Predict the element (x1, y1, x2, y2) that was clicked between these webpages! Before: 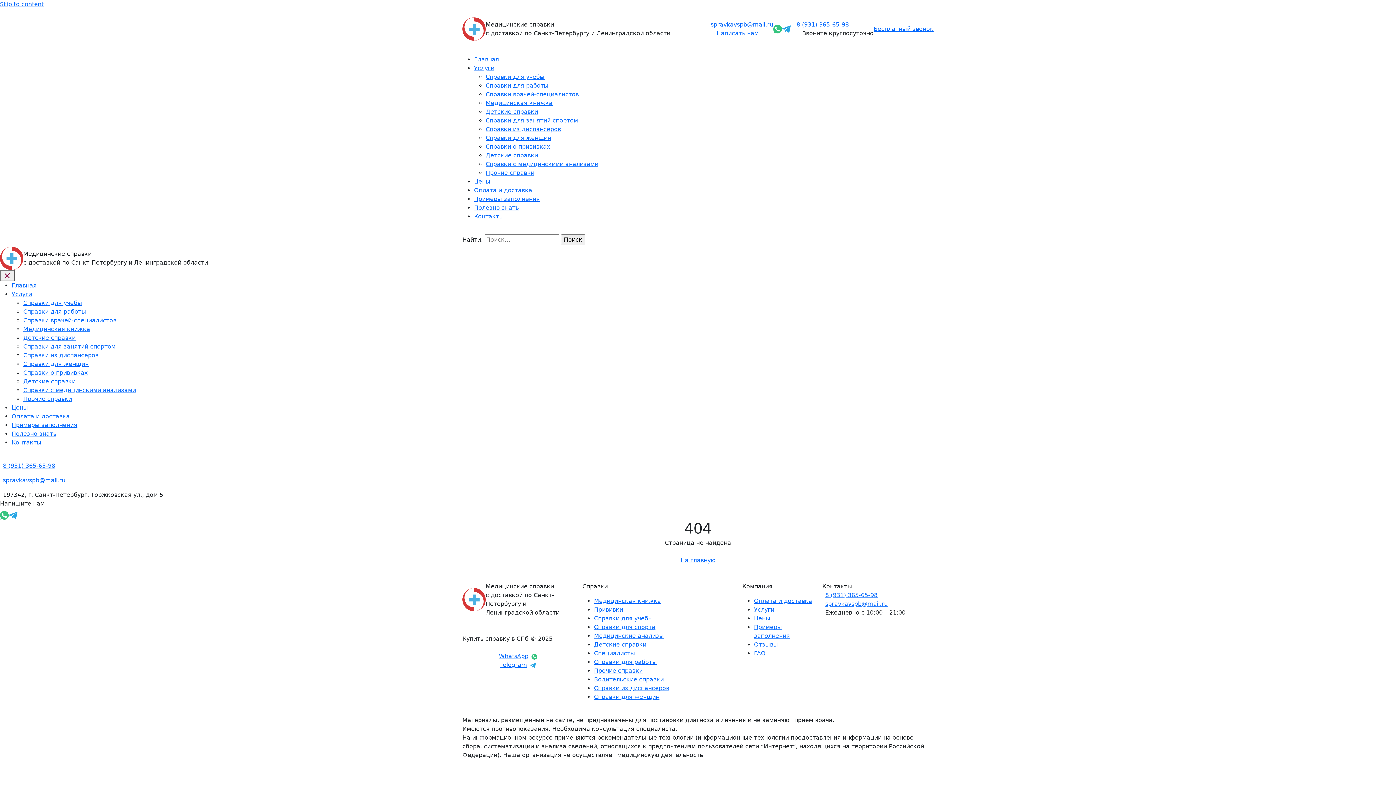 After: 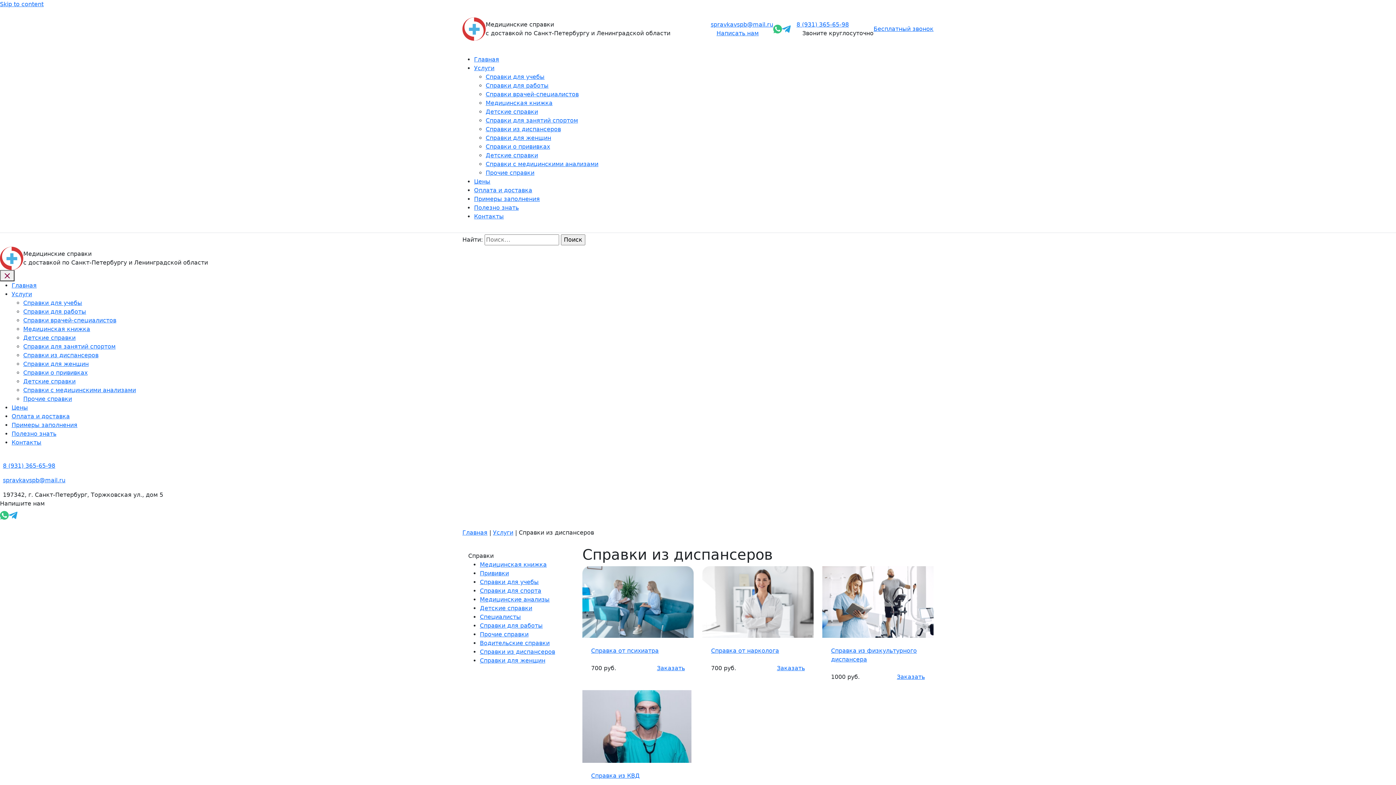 Action: label: Справки из диспансеров bbox: (485, 125, 561, 132)